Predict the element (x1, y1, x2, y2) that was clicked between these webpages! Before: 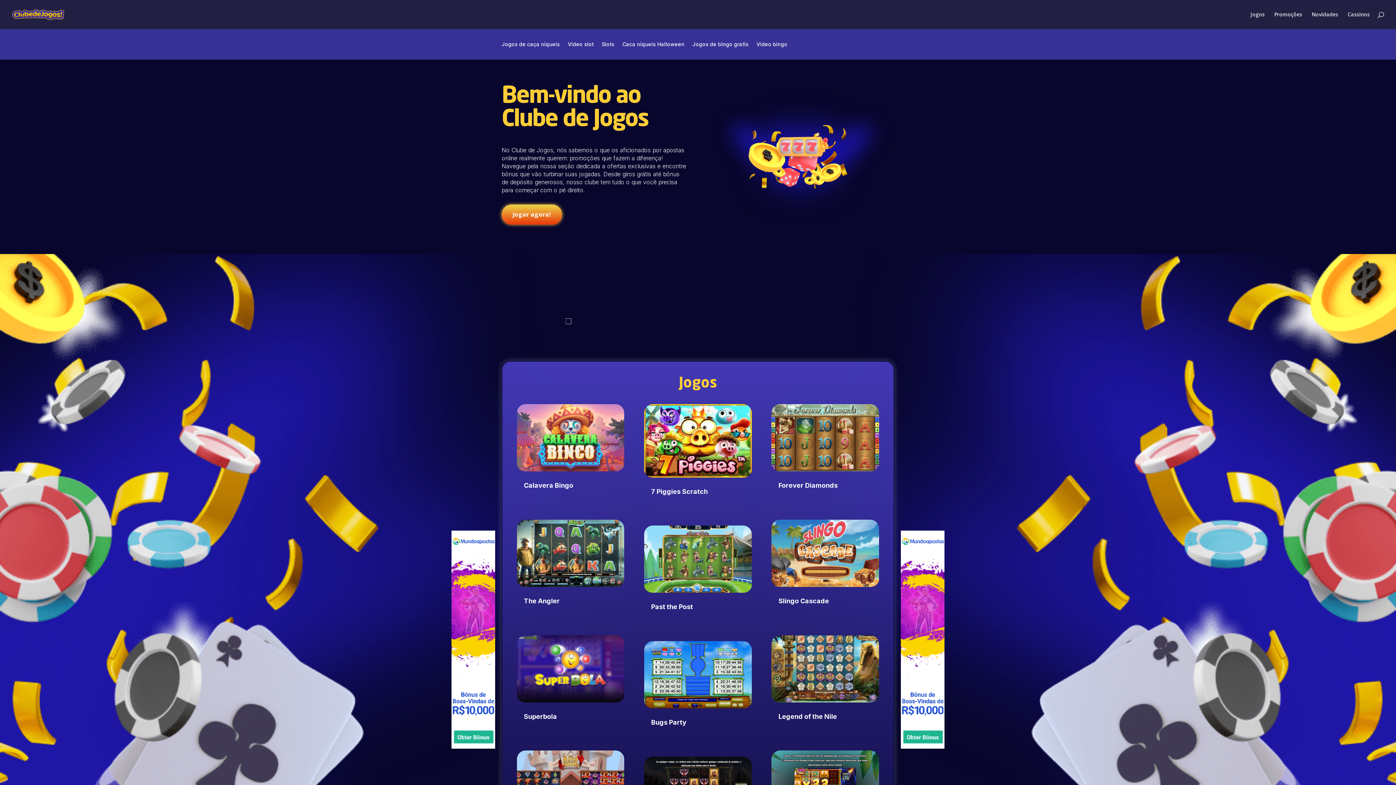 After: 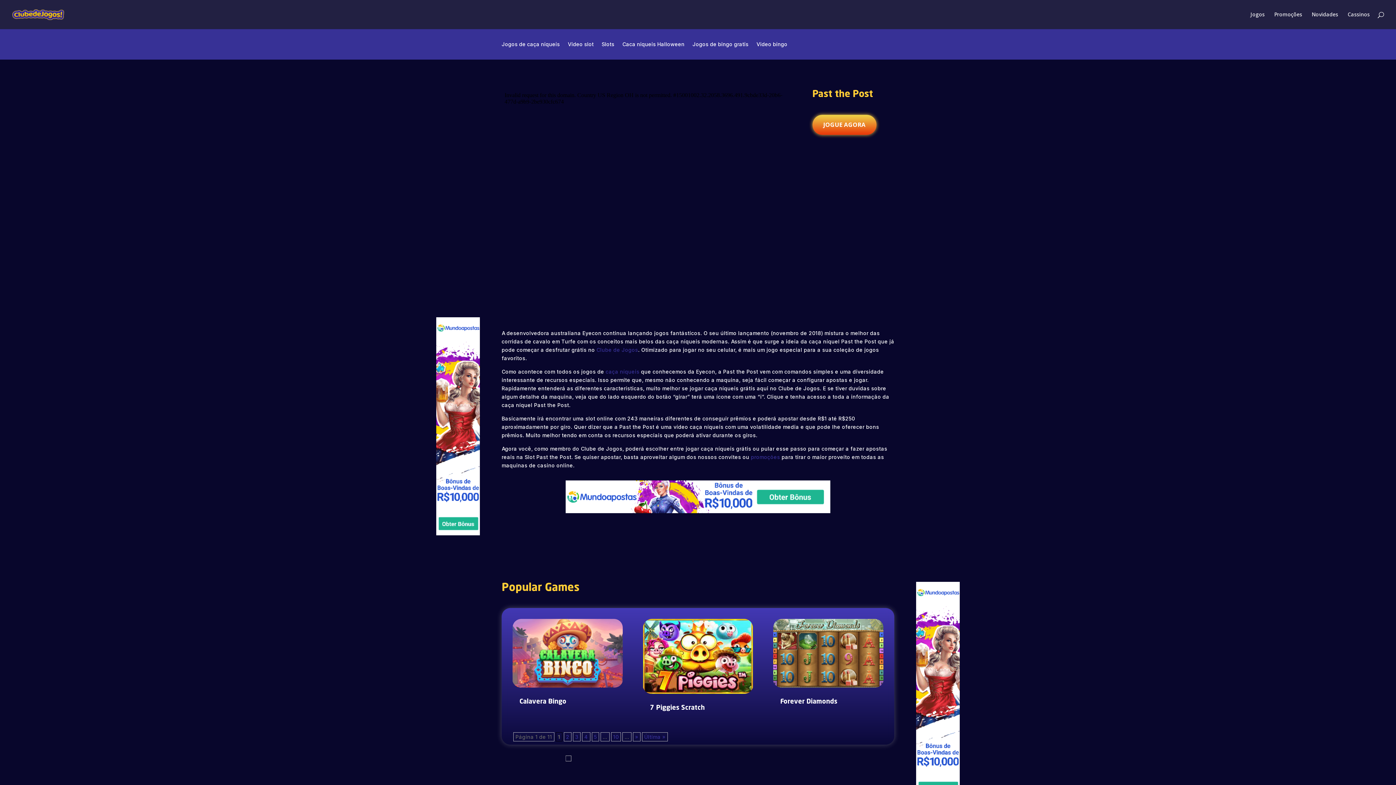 Action: label: Past the Post bbox: (651, 603, 693, 611)